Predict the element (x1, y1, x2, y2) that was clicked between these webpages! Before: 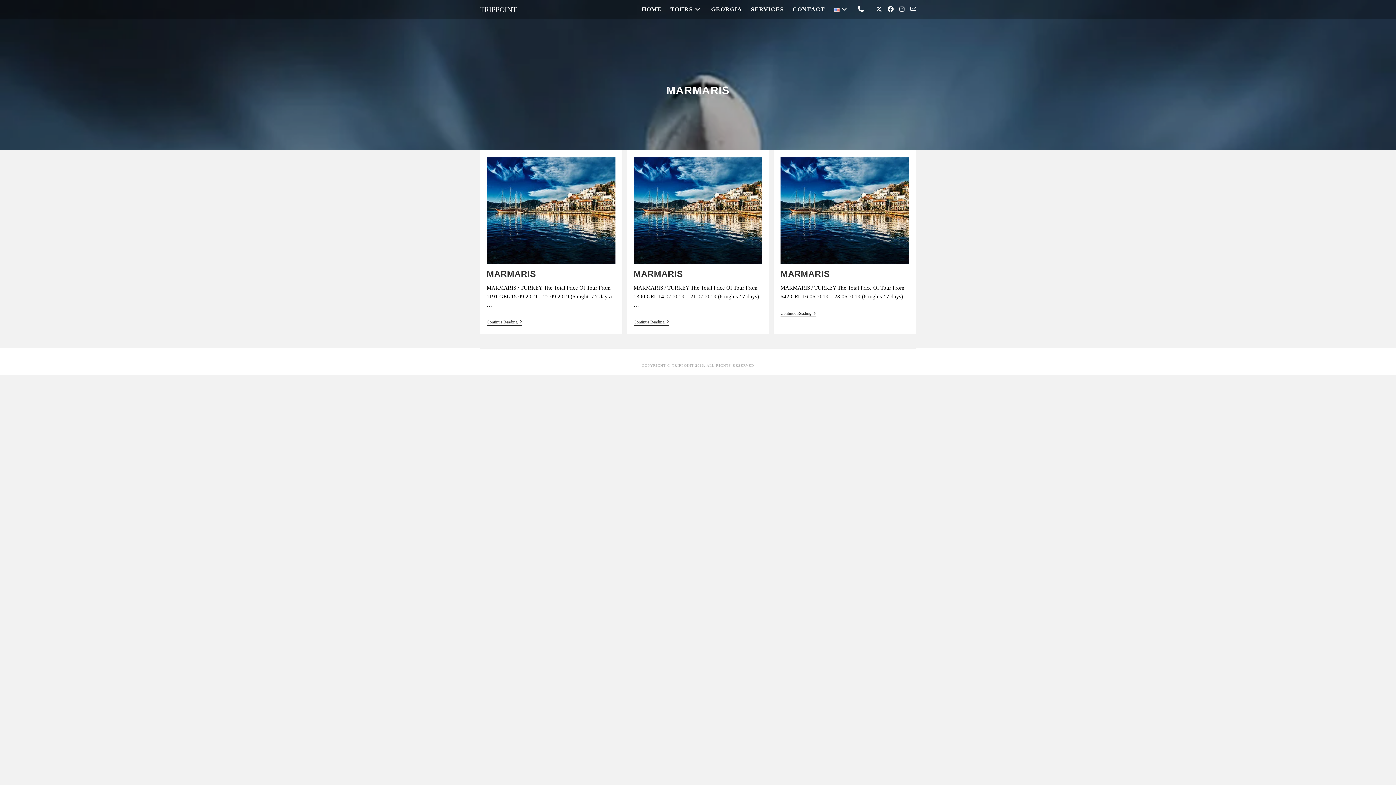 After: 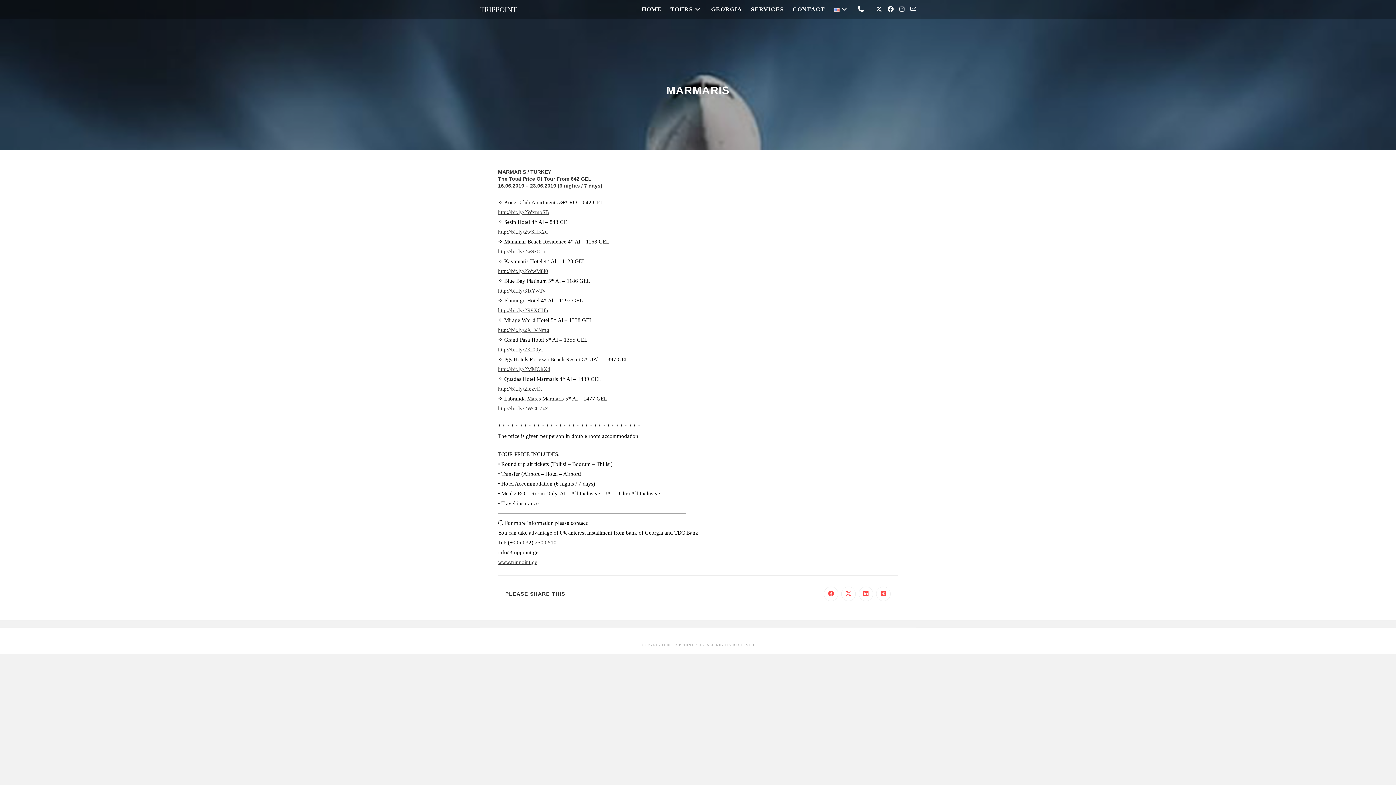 Action: label: MARMARIS bbox: (780, 269, 830, 278)